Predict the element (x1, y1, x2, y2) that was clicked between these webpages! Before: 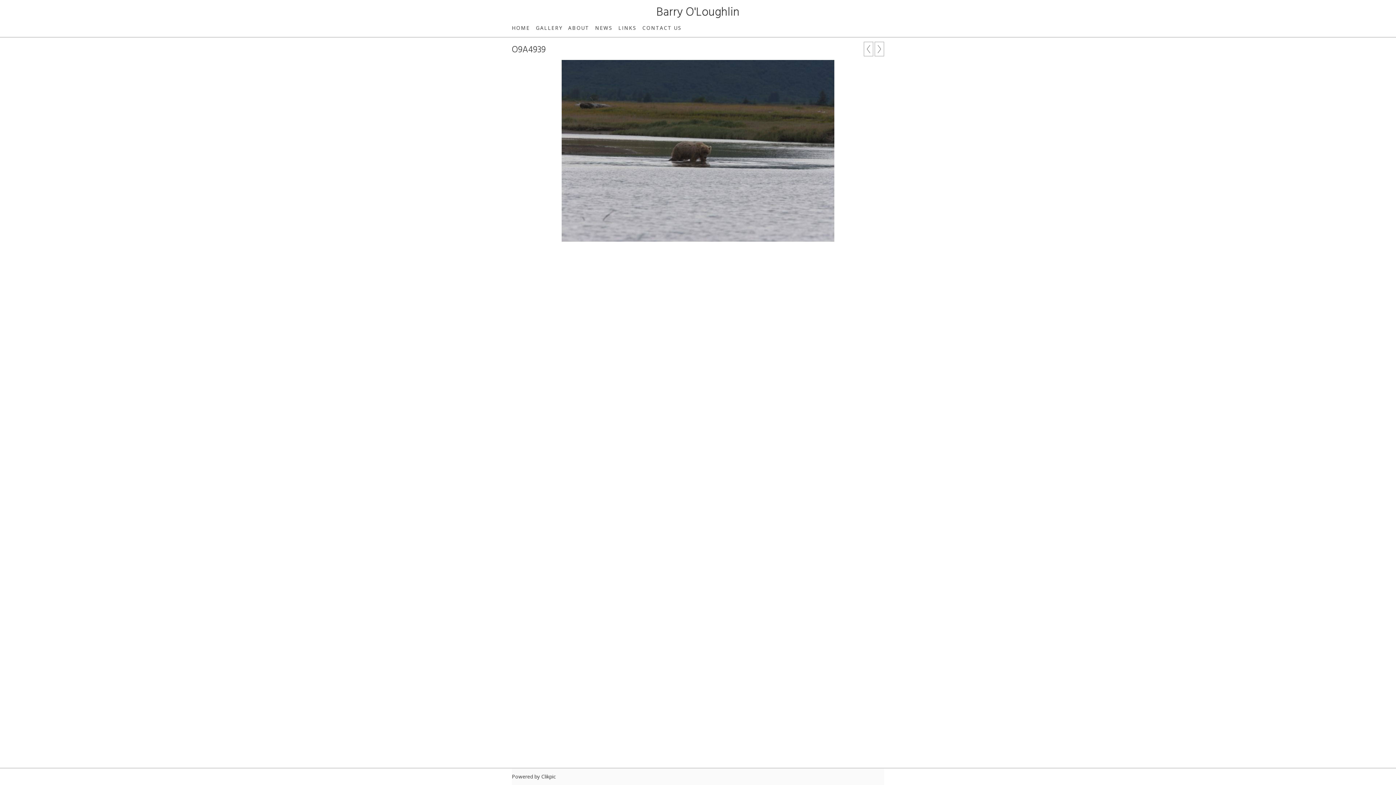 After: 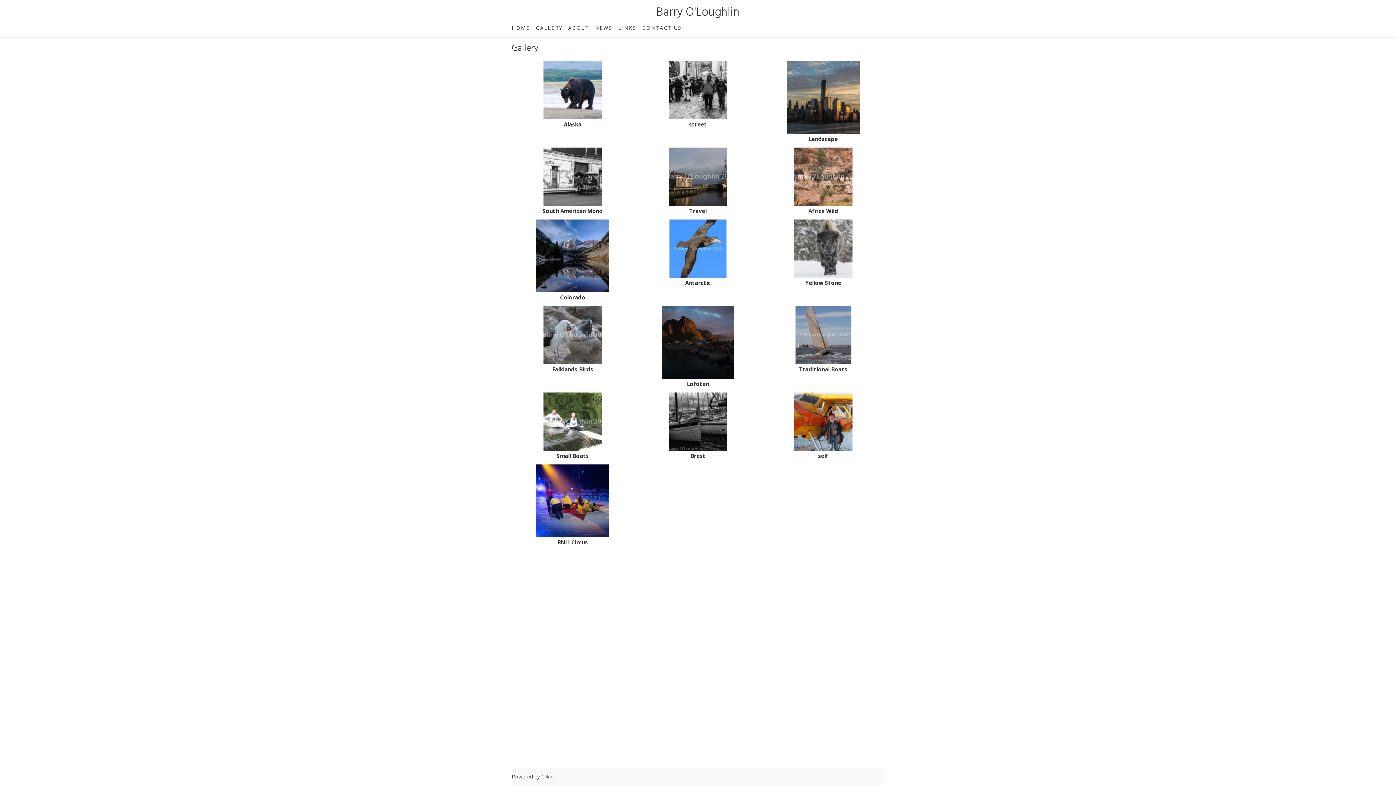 Action: label: GALLERY bbox: (533, 23, 565, 32)